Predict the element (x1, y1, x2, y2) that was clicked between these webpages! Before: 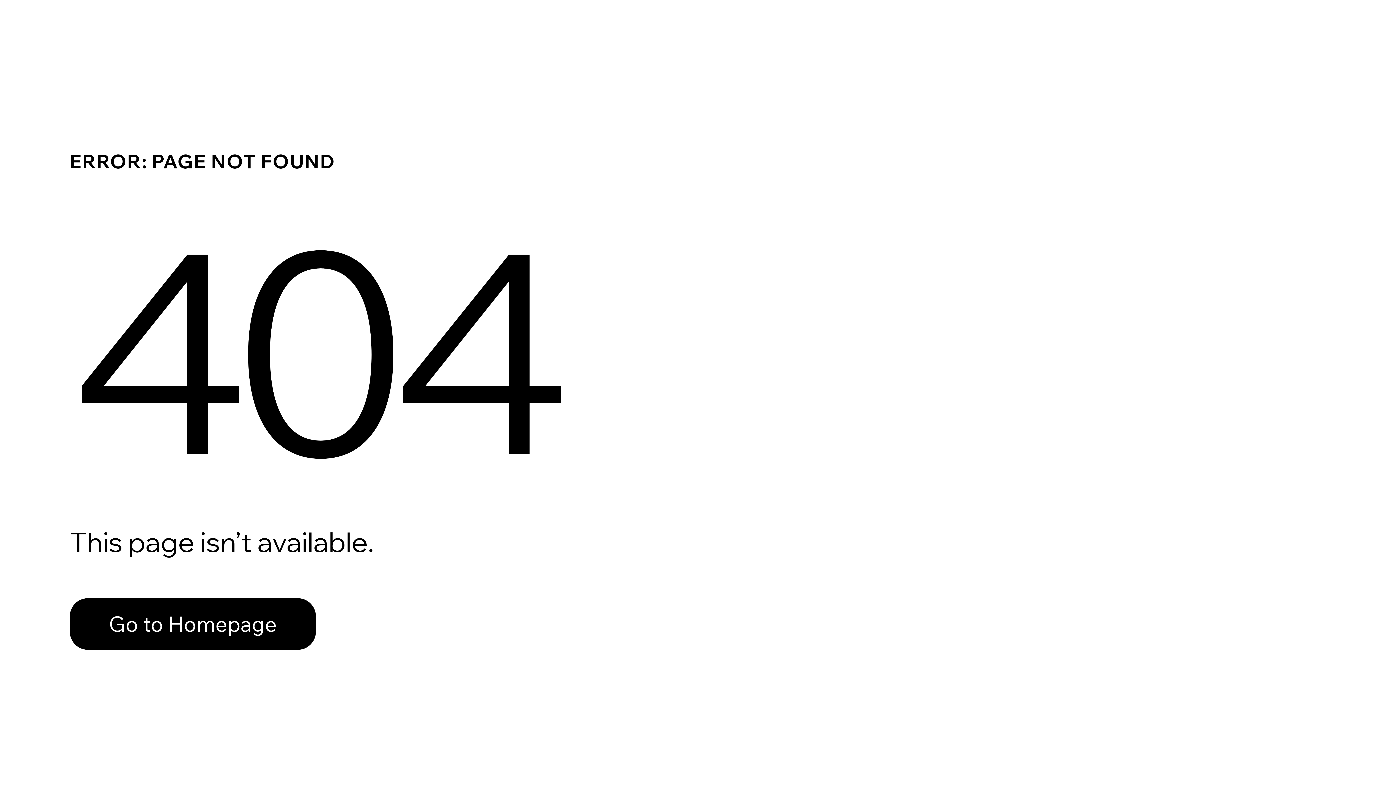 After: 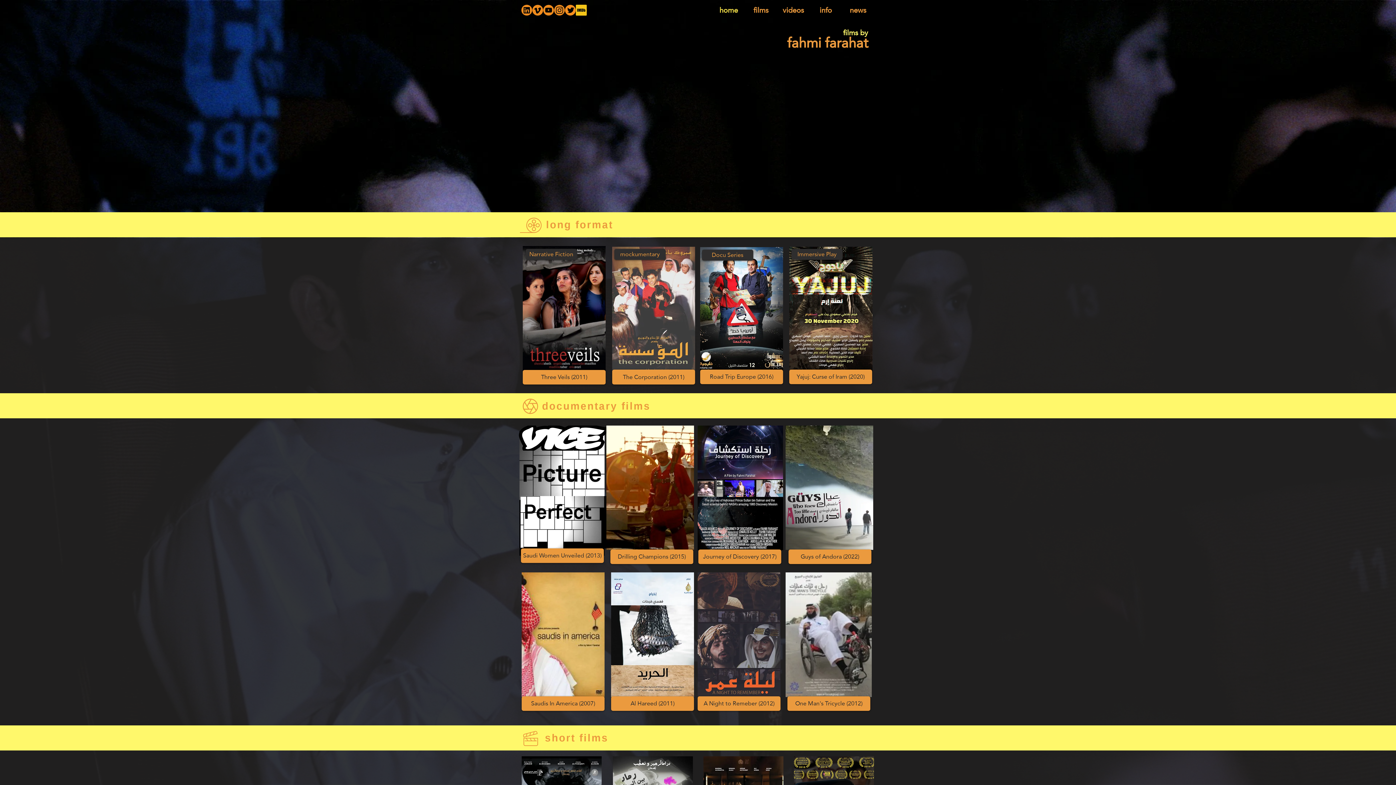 Action: bbox: (69, 598, 316, 650) label: Go to Homepage